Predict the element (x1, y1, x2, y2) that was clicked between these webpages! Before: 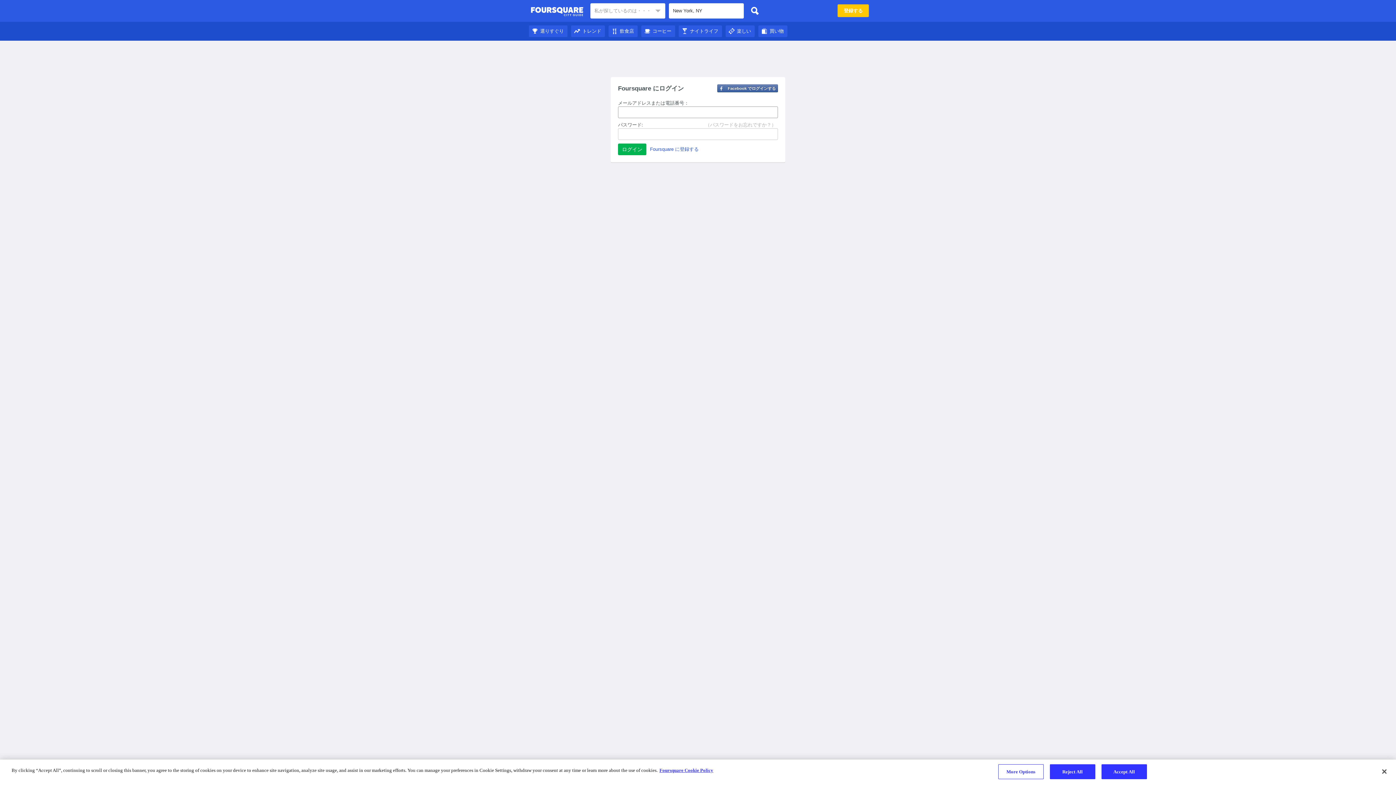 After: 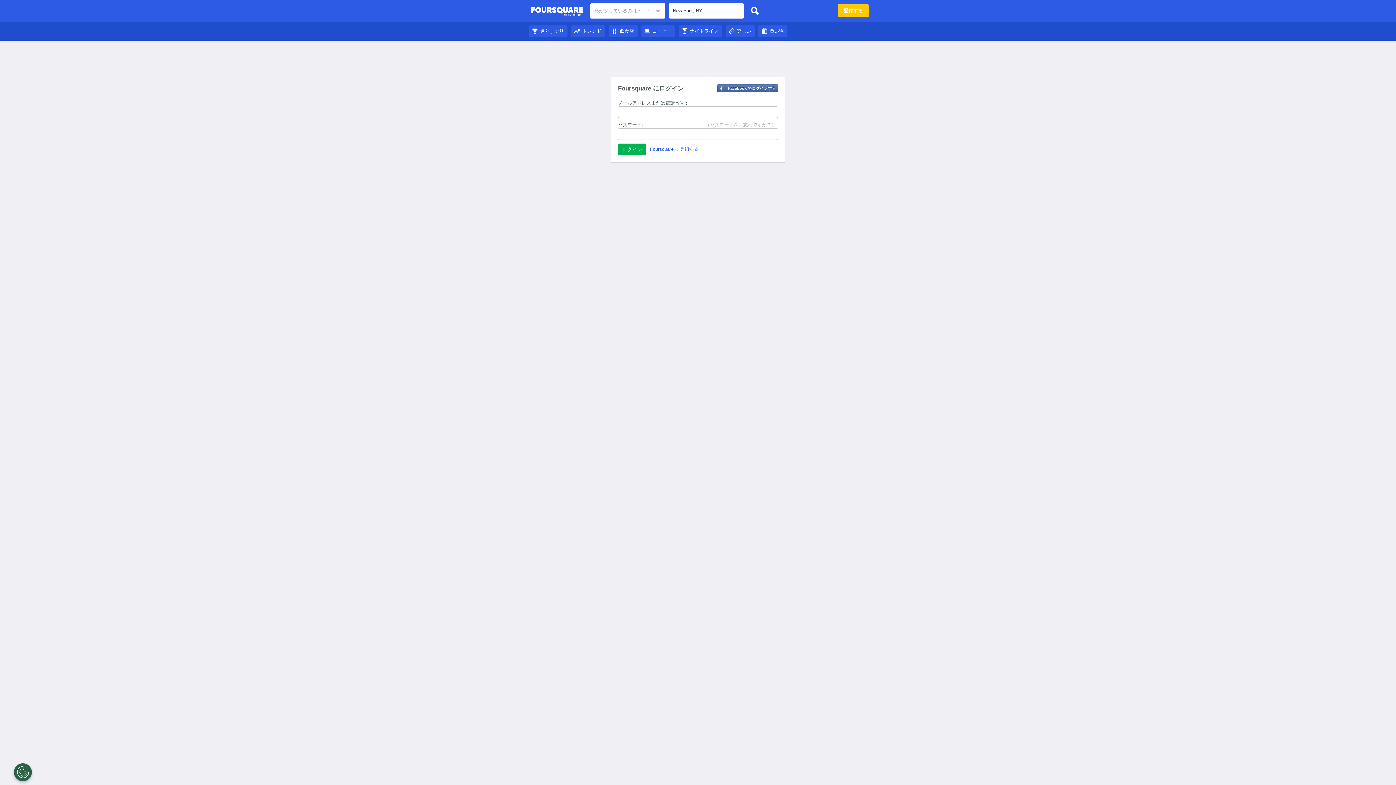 Action: label: Foursquare City Guide bbox: (530, 4, 583, 18)